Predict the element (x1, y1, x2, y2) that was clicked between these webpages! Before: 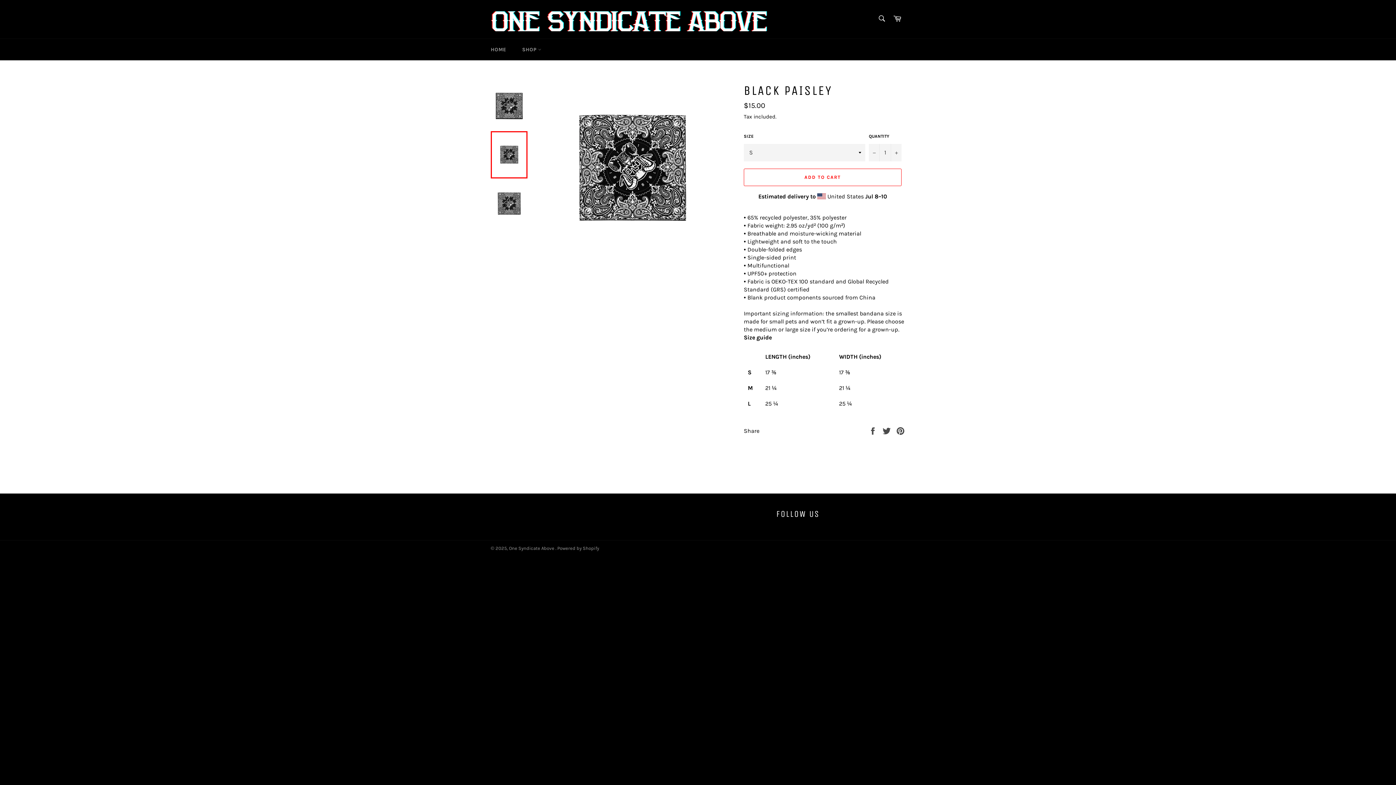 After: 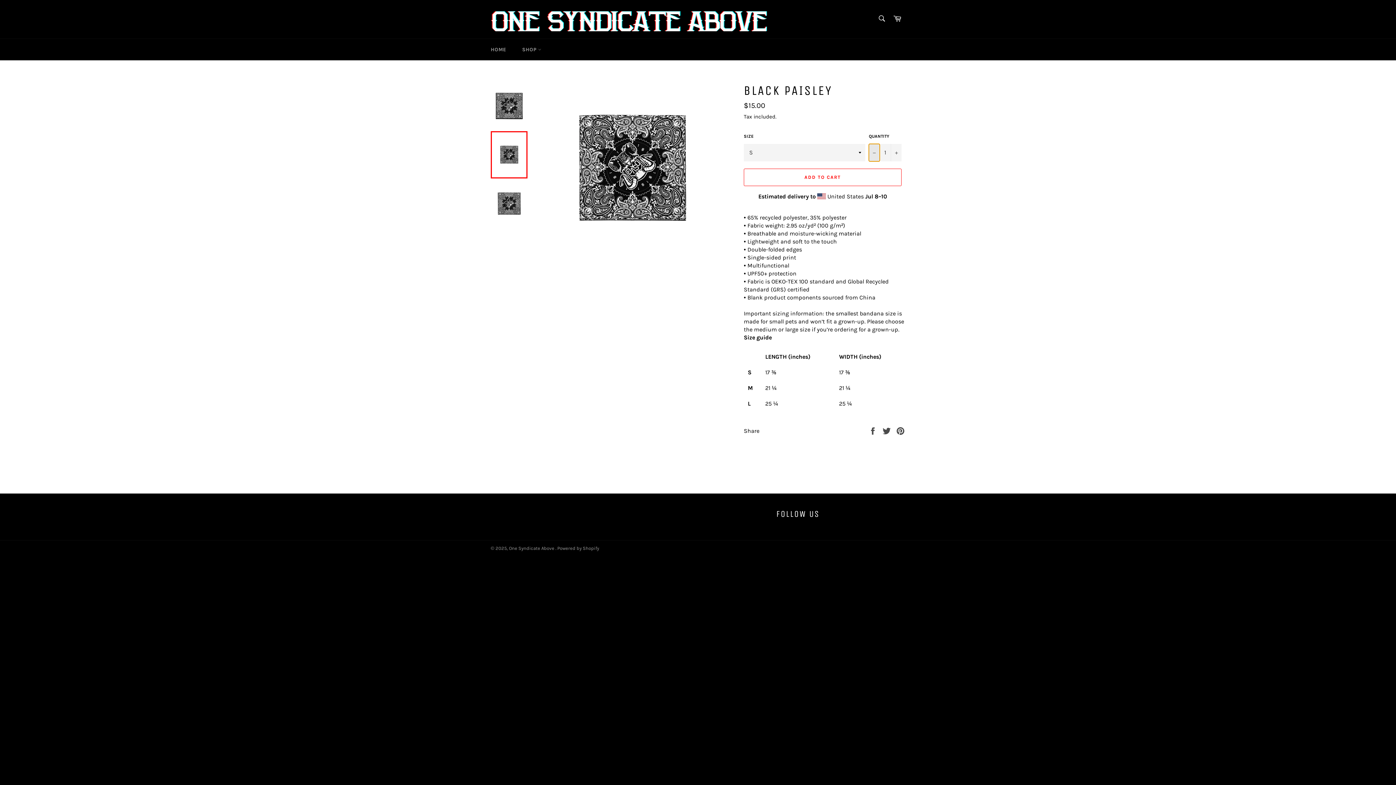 Action: bbox: (869, 143, 880, 161) label: Reduce item quantity by one